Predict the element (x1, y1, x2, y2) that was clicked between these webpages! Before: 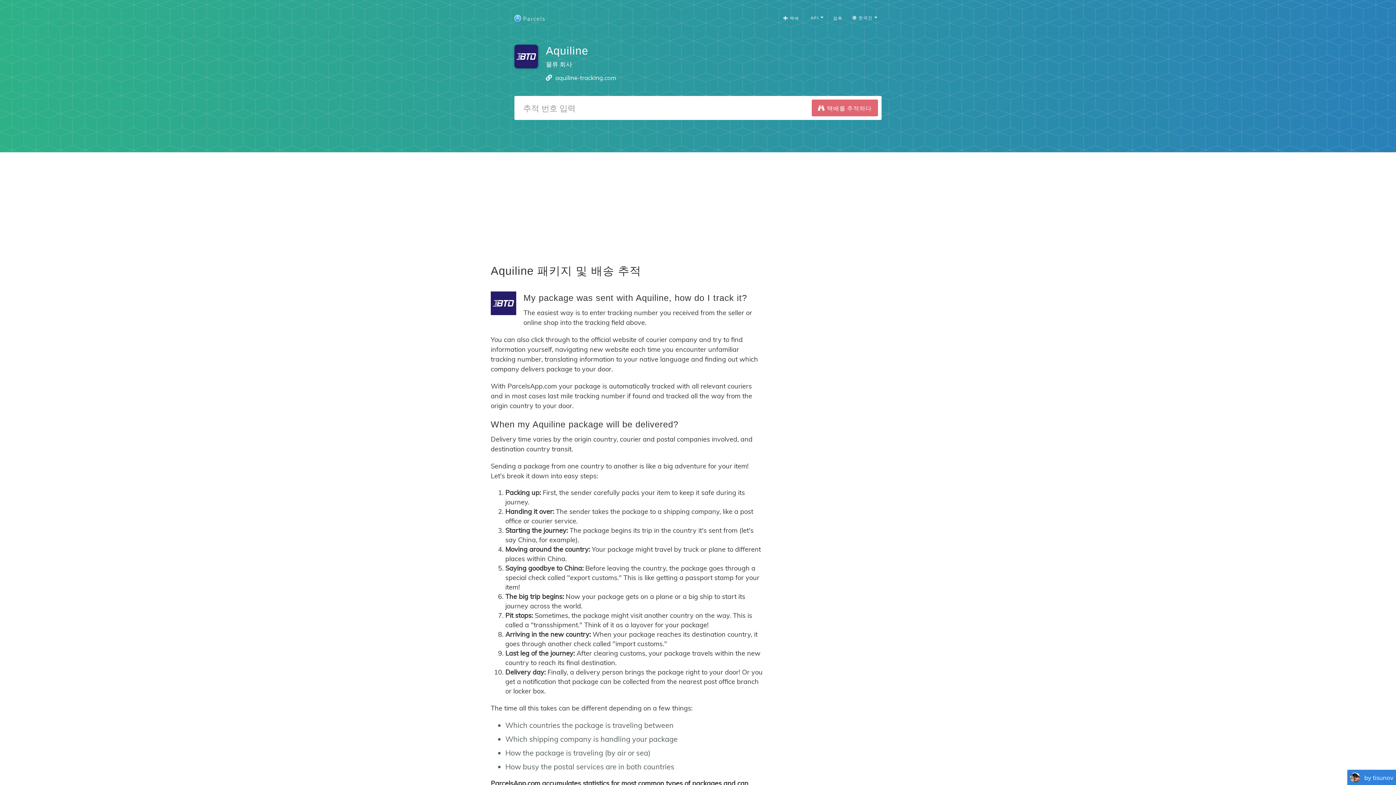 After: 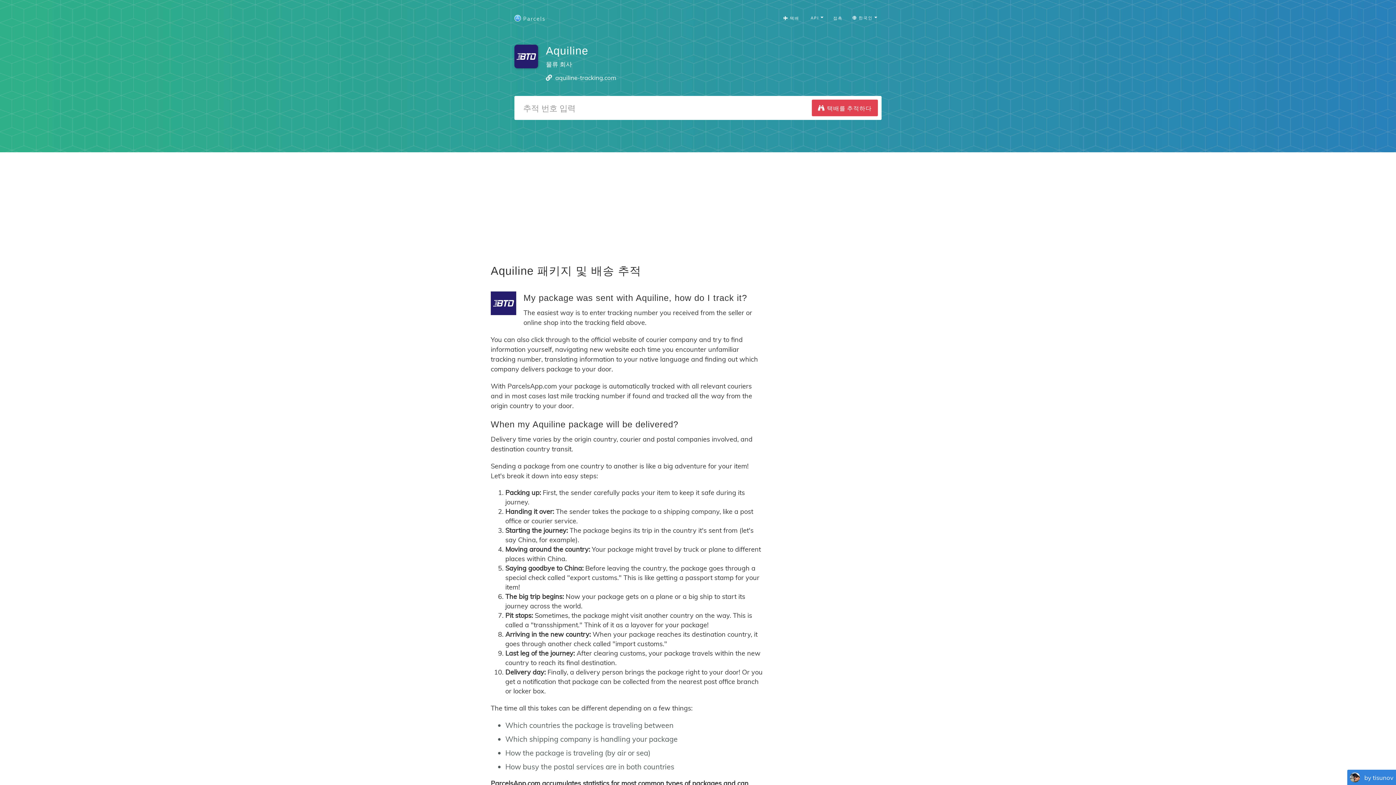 Action: label:  택배를 추적하다 bbox: (812, 99, 878, 116)